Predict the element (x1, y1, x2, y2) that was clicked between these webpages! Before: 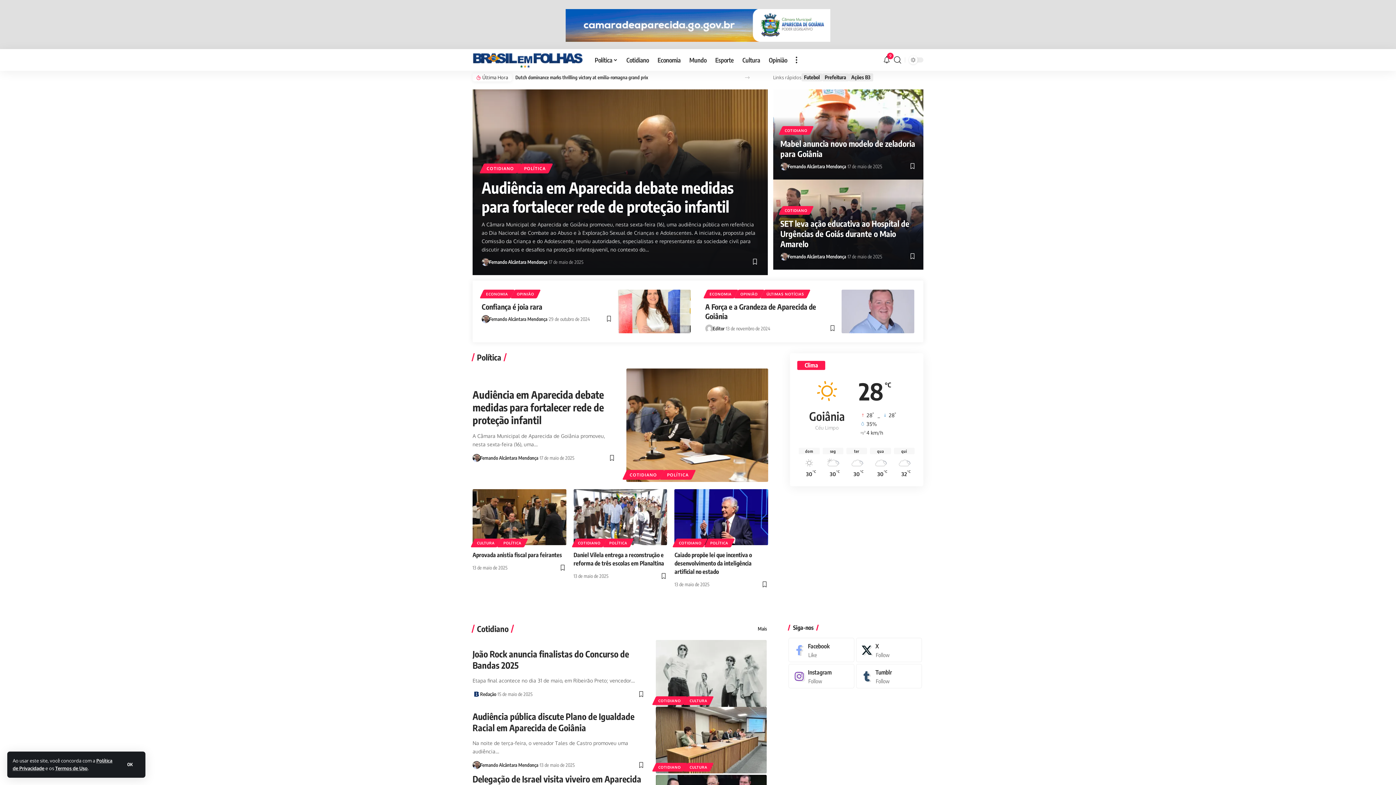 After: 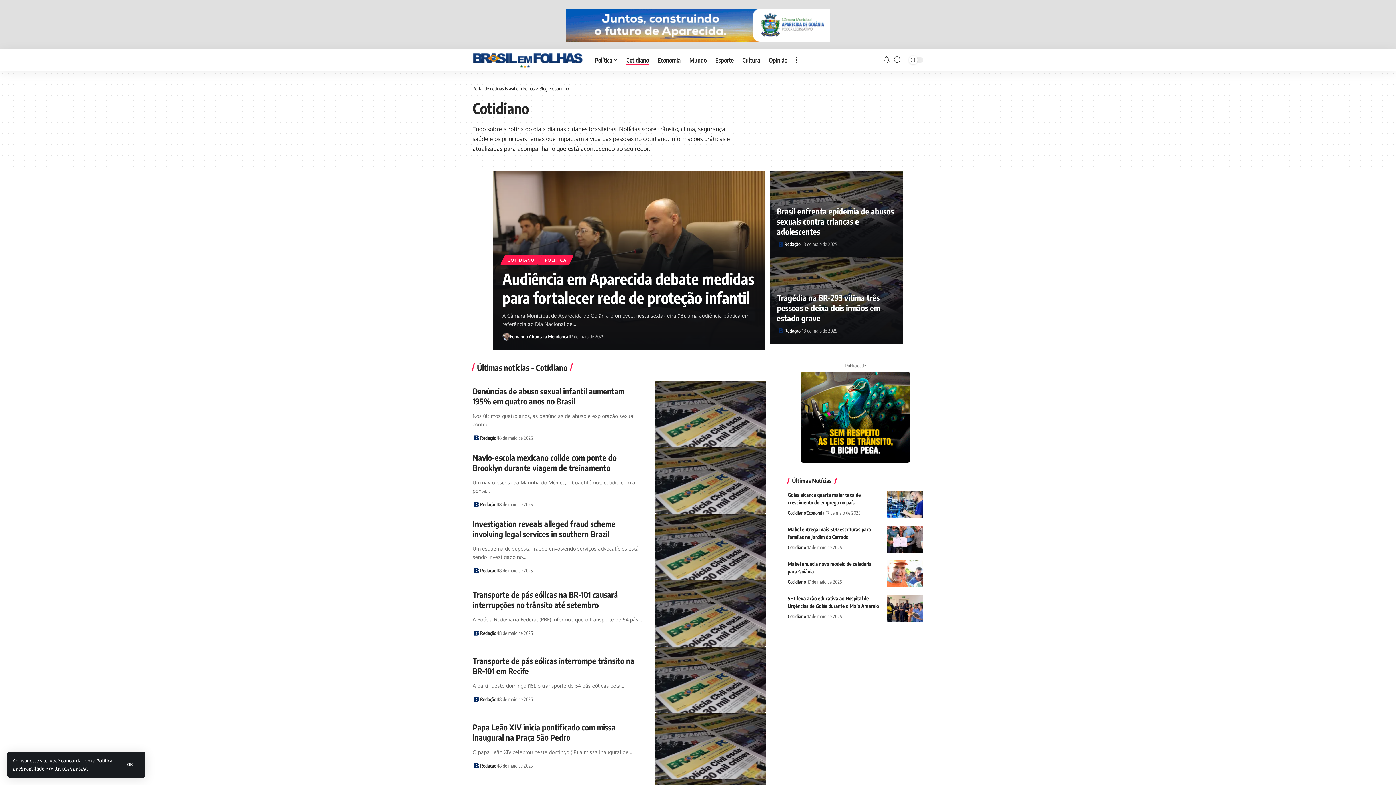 Action: label: COTIDIANO bbox: (624, 470, 662, 480)